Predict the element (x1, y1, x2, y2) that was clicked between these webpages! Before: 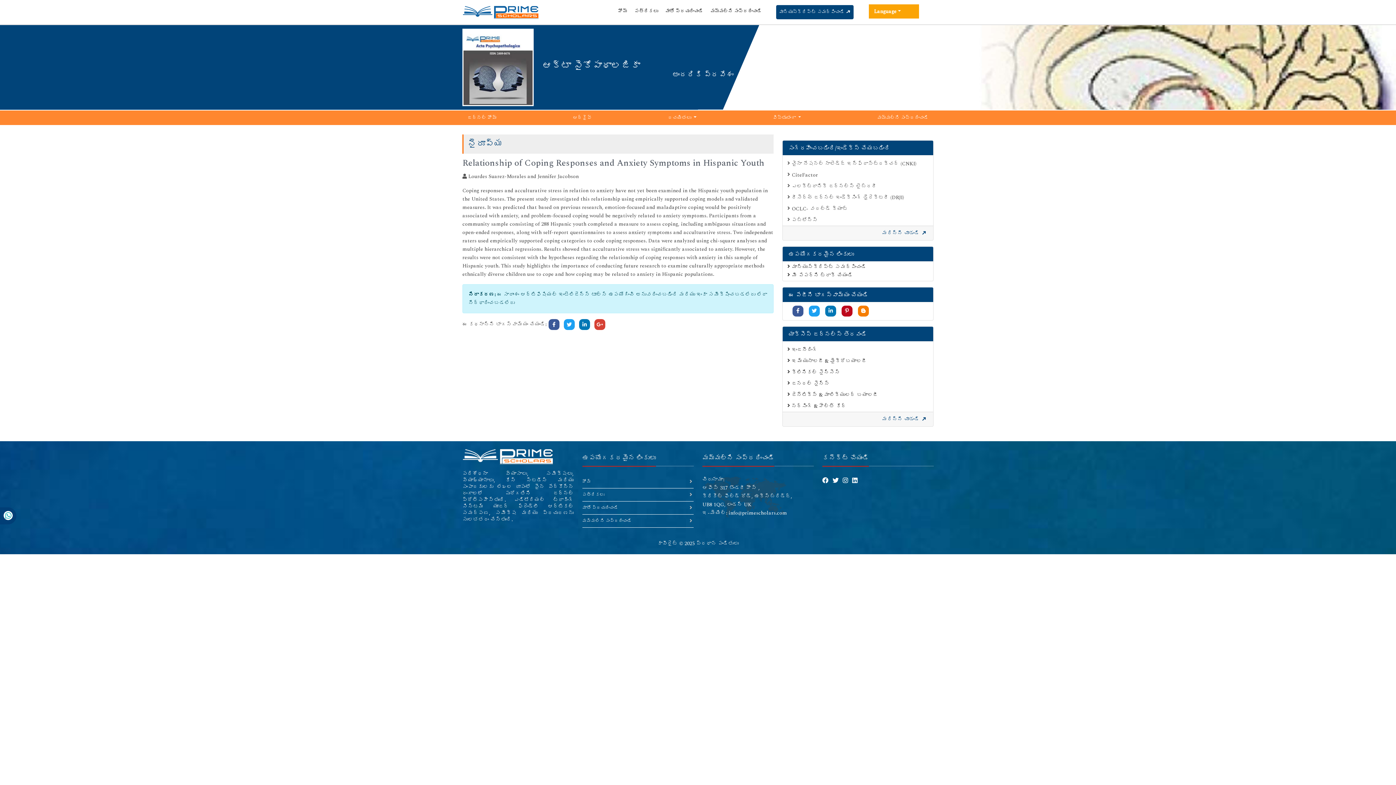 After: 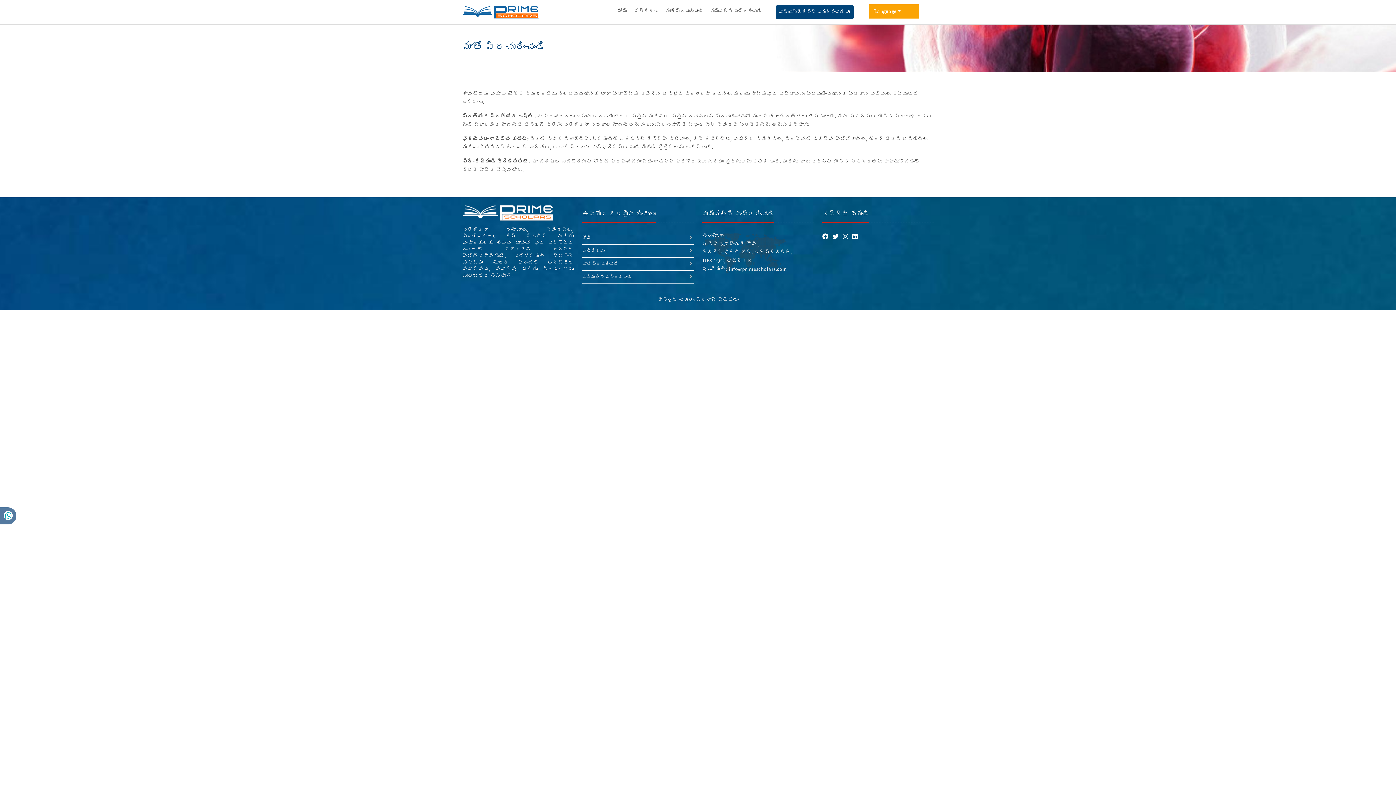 Action: label: మాతో ప్రచురించండి bbox: (665, 4, 703, 20)